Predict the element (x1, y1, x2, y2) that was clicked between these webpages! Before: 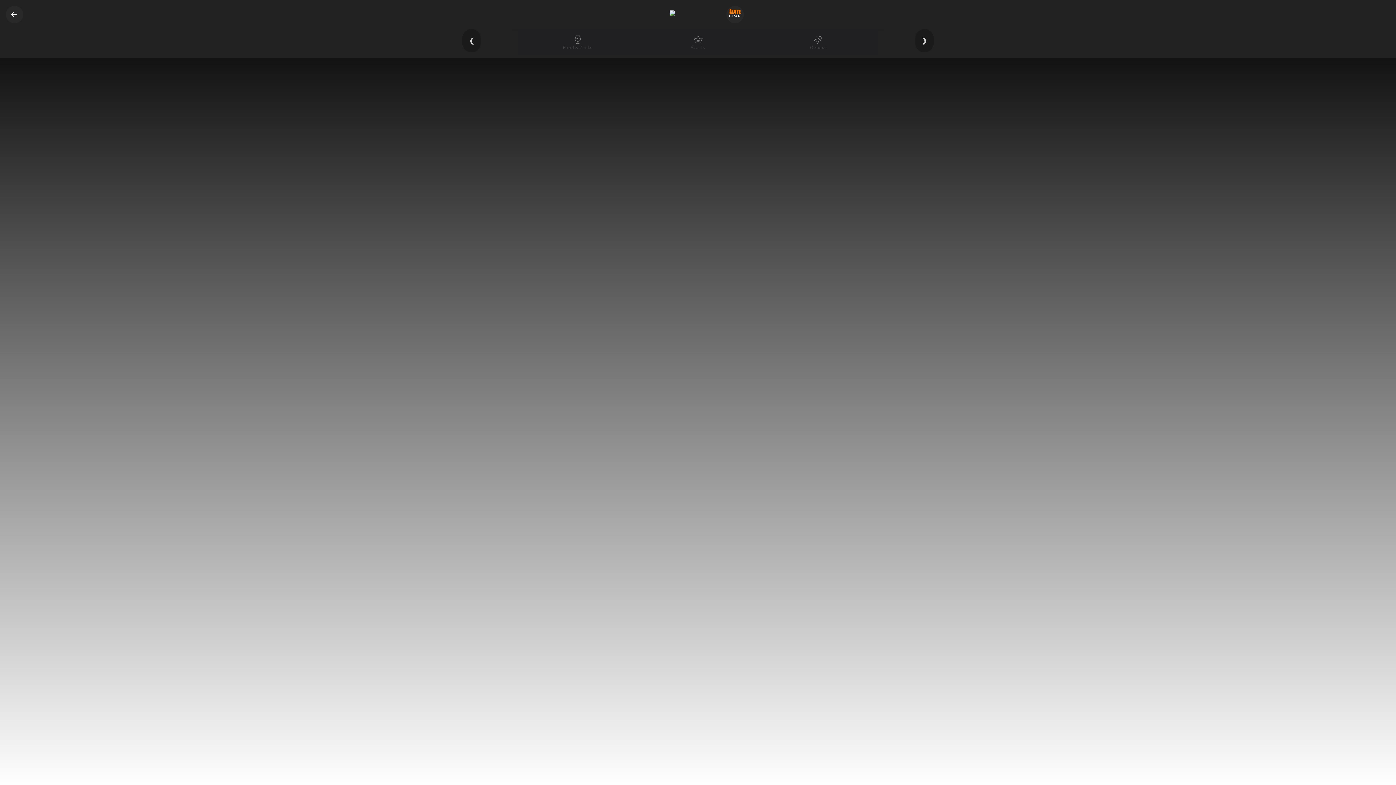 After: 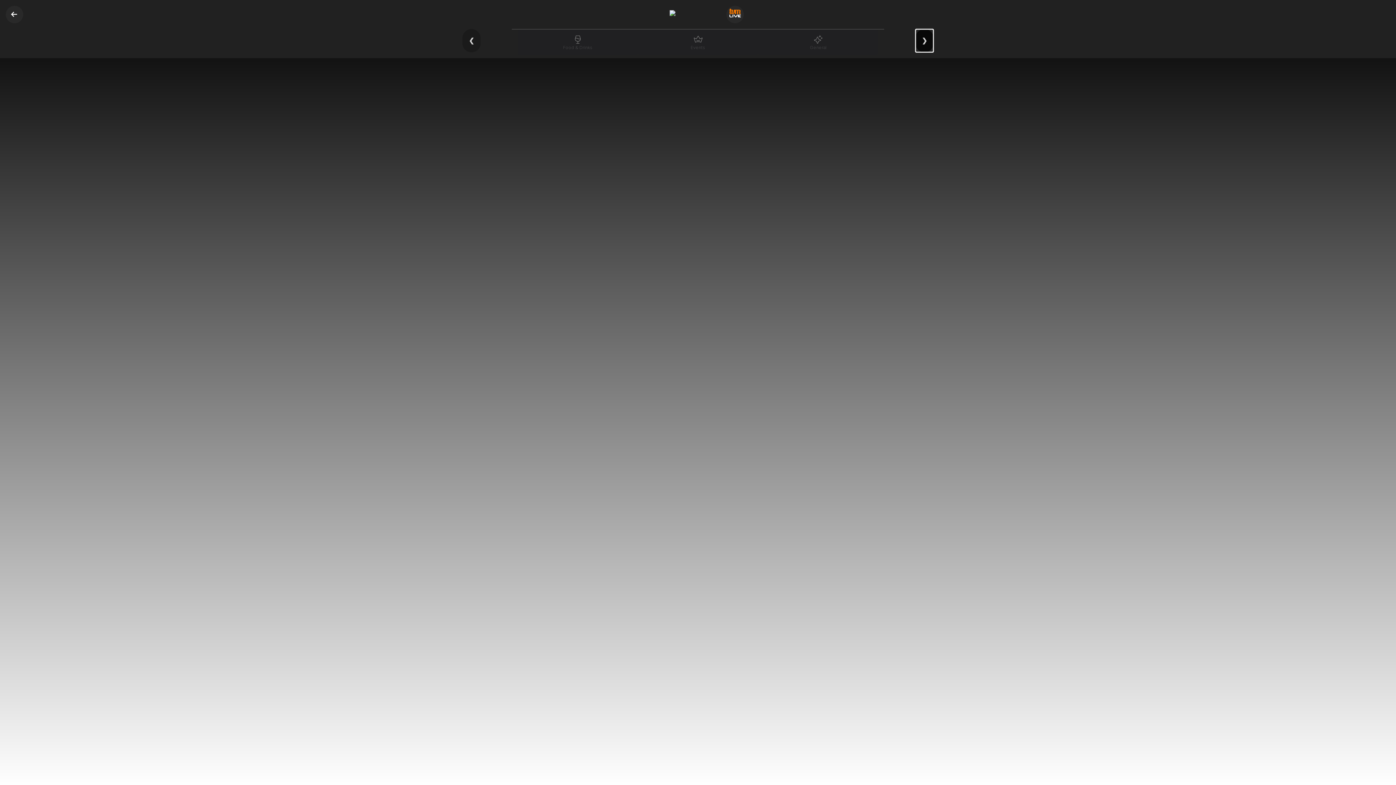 Action: label: ❯ bbox: (915, 29, 933, 52)